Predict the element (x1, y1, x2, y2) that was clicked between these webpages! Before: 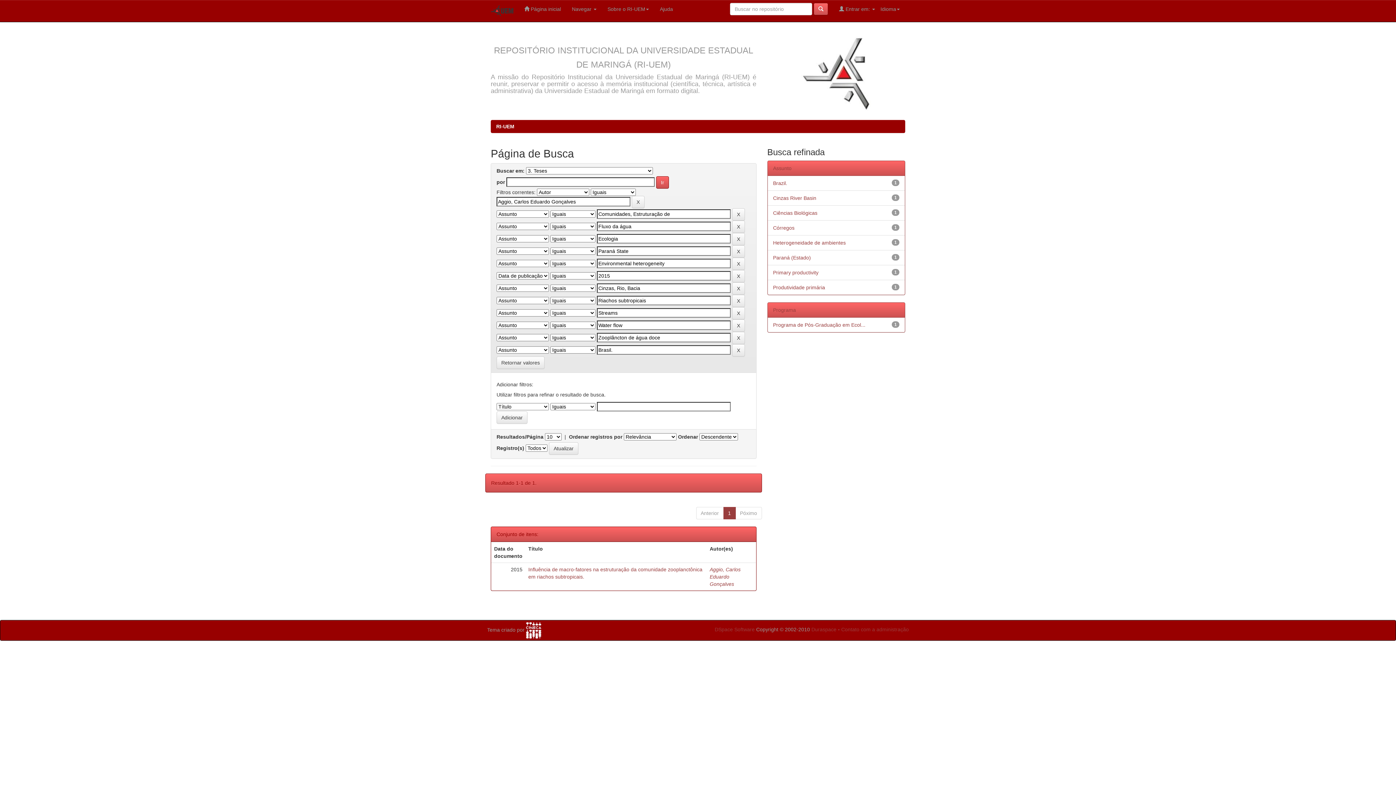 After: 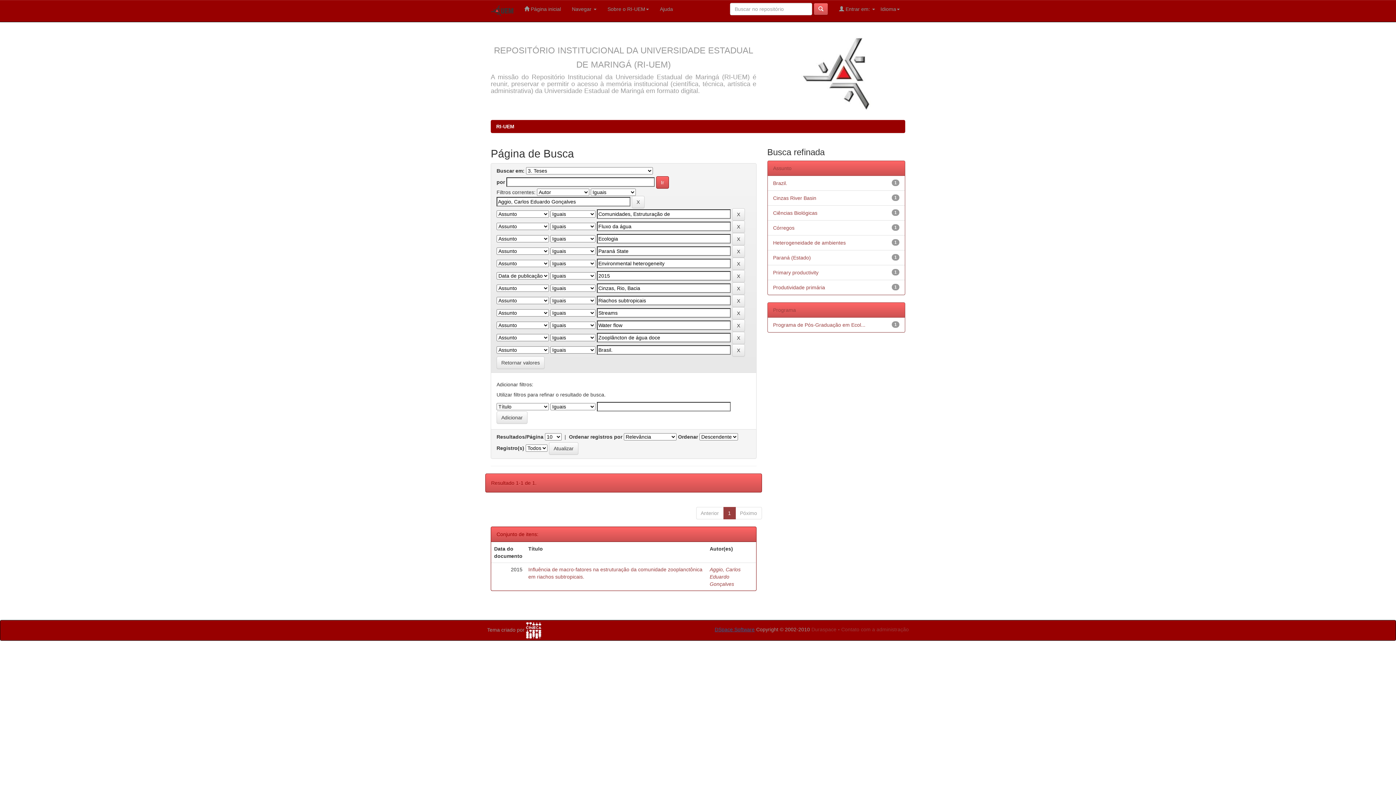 Action: label: DSpace Software bbox: (714, 626, 754, 632)